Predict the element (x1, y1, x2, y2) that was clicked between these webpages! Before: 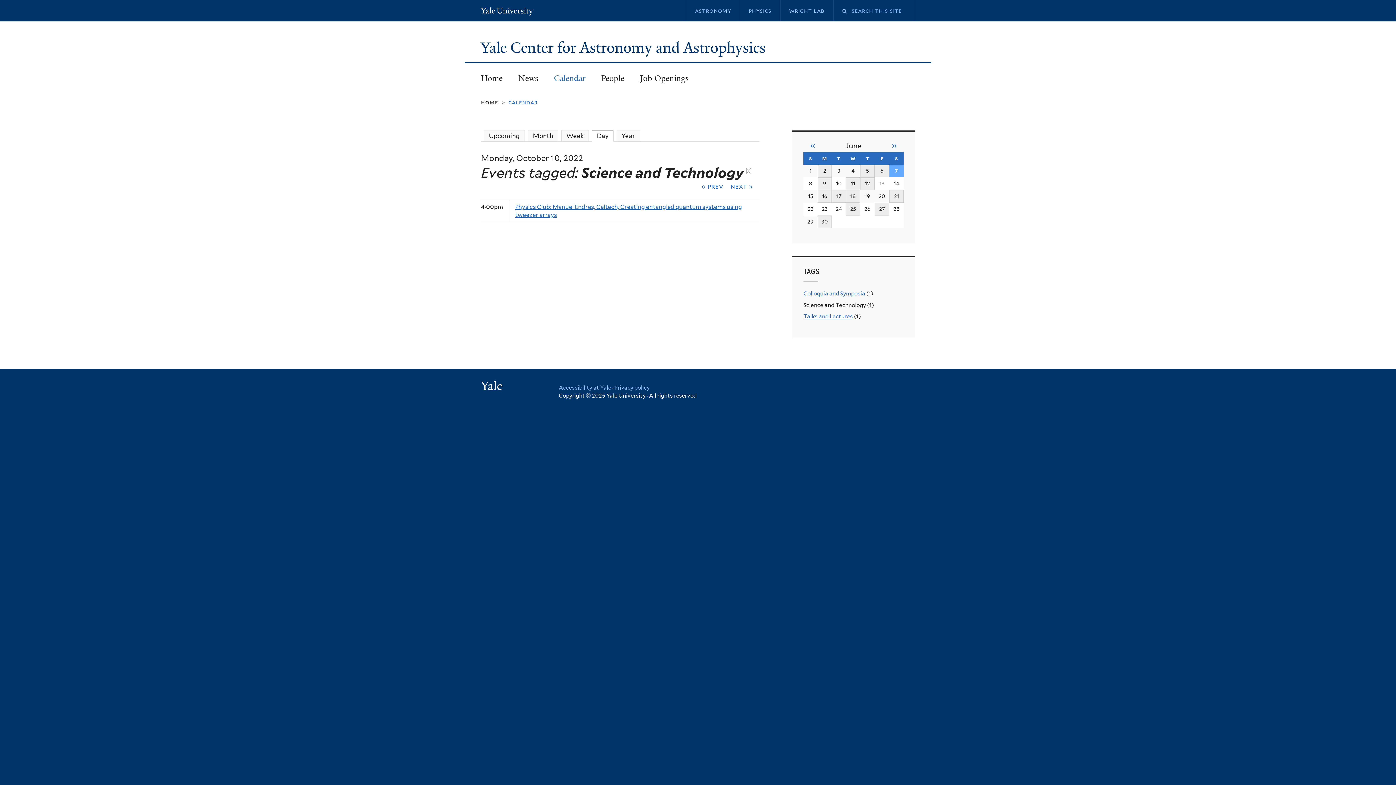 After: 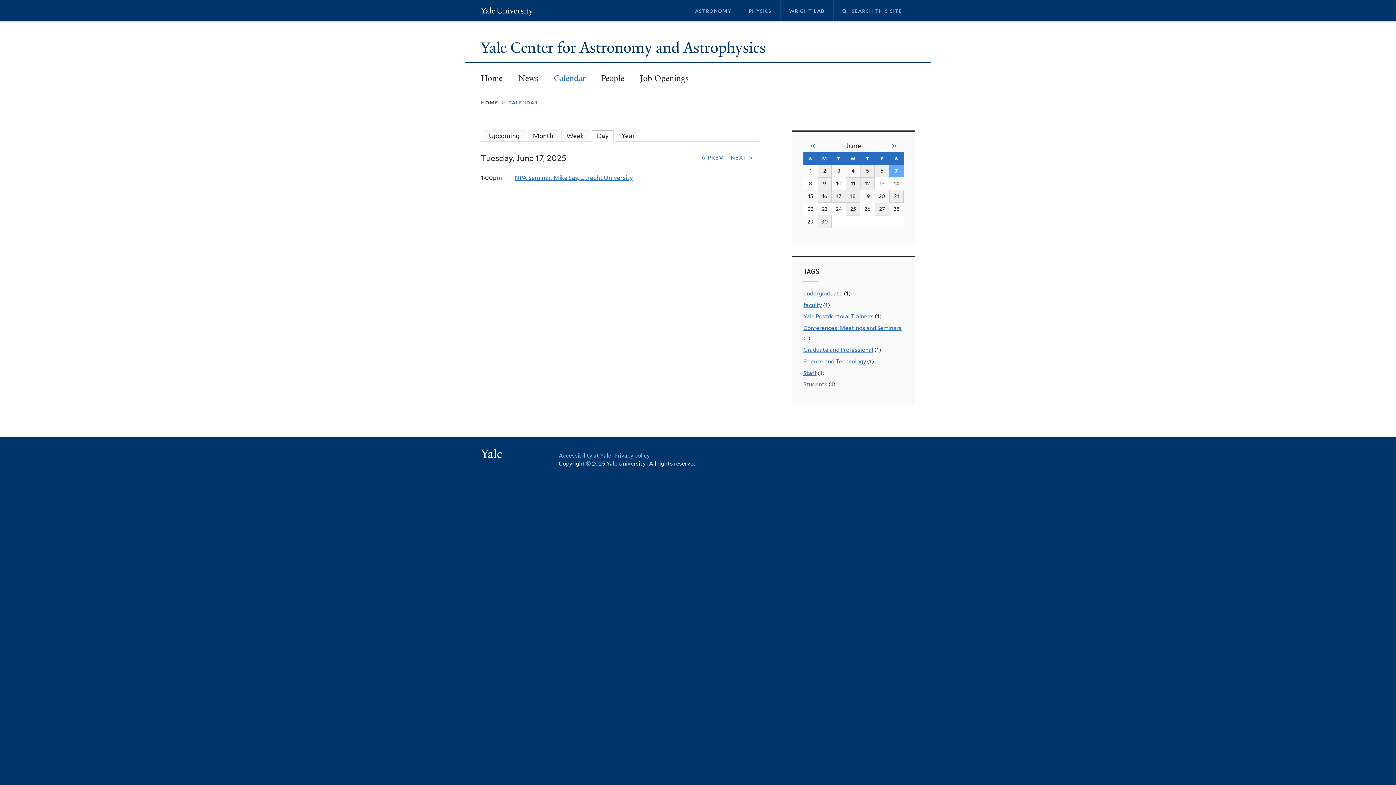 Action: bbox: (833, 191, 844, 200) label: 17